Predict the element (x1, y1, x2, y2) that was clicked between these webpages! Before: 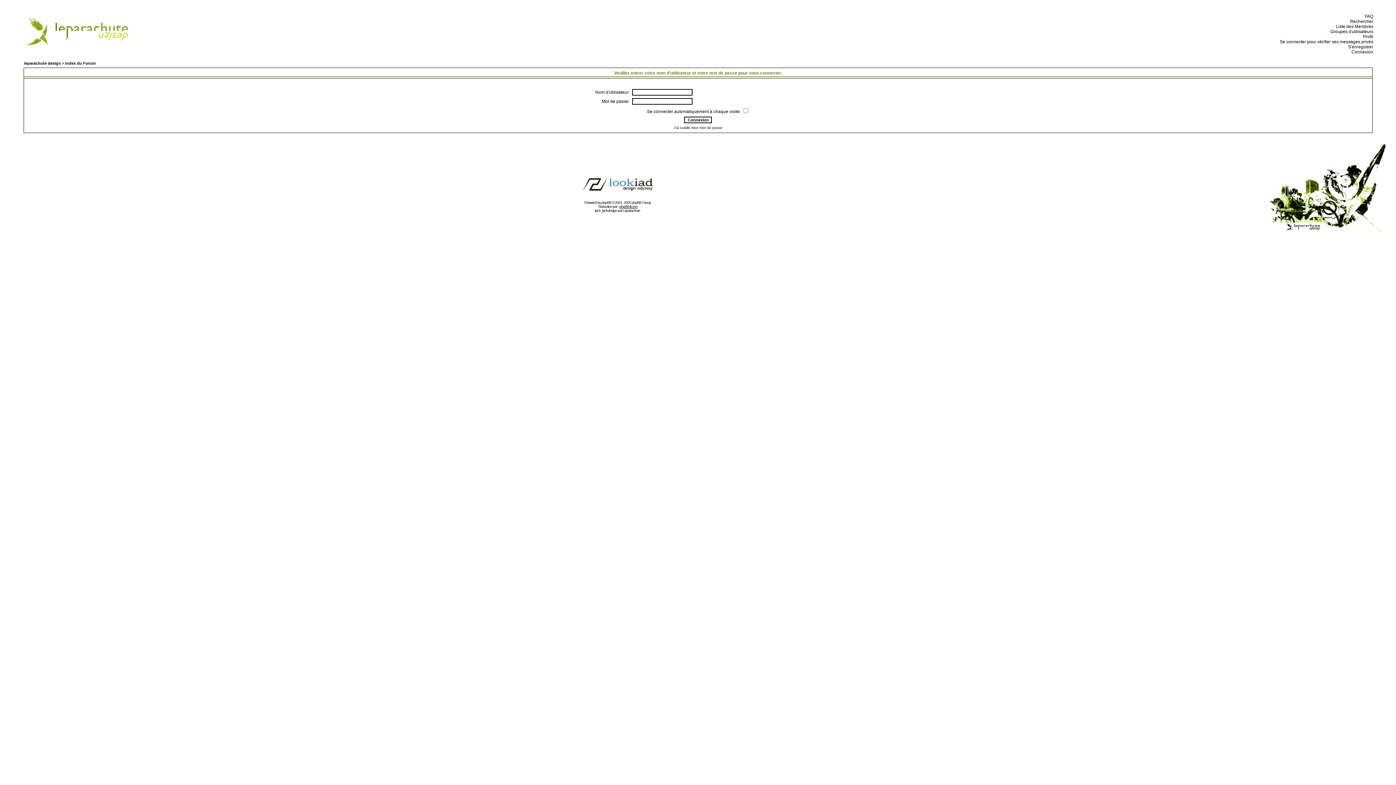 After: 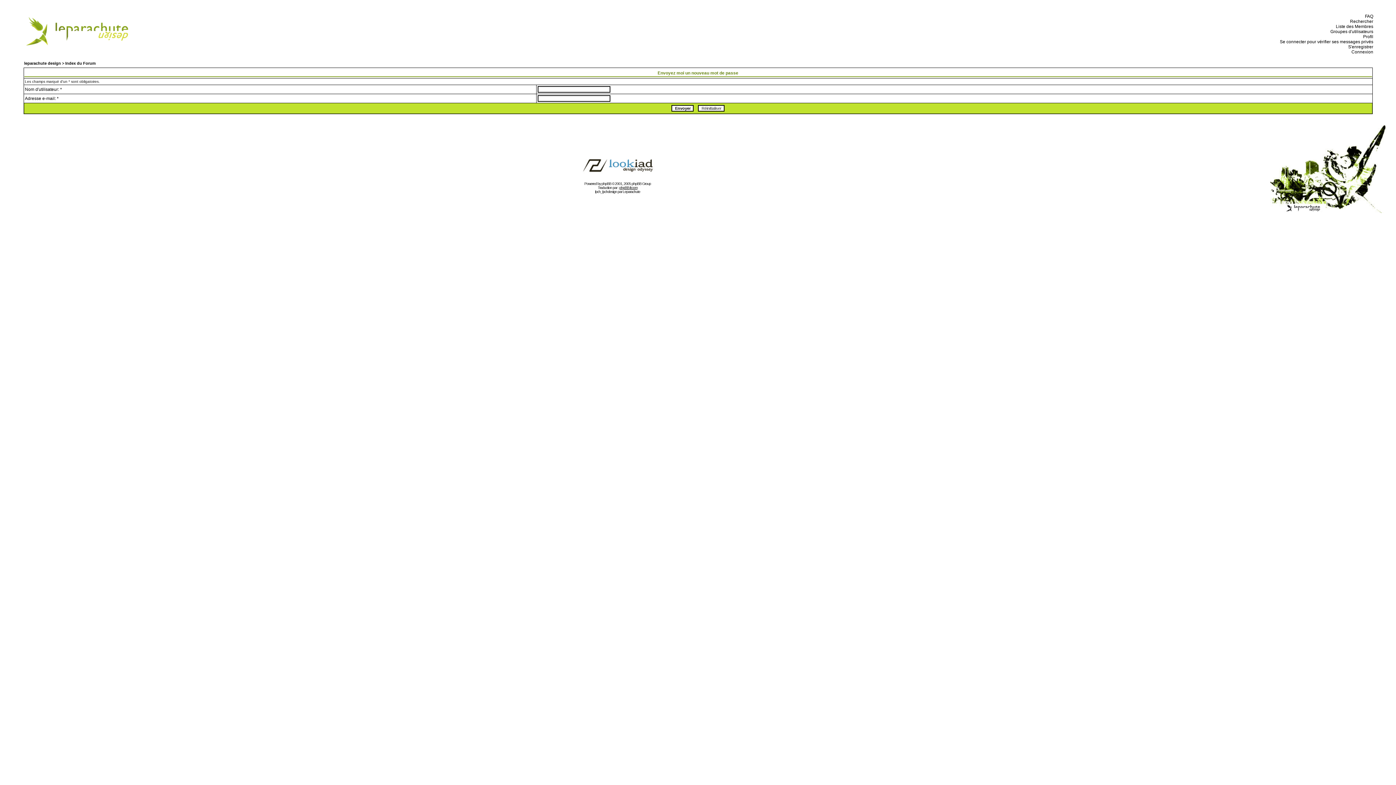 Action: bbox: (673, 125, 722, 129) label: J'ai oublié mon mot de passe